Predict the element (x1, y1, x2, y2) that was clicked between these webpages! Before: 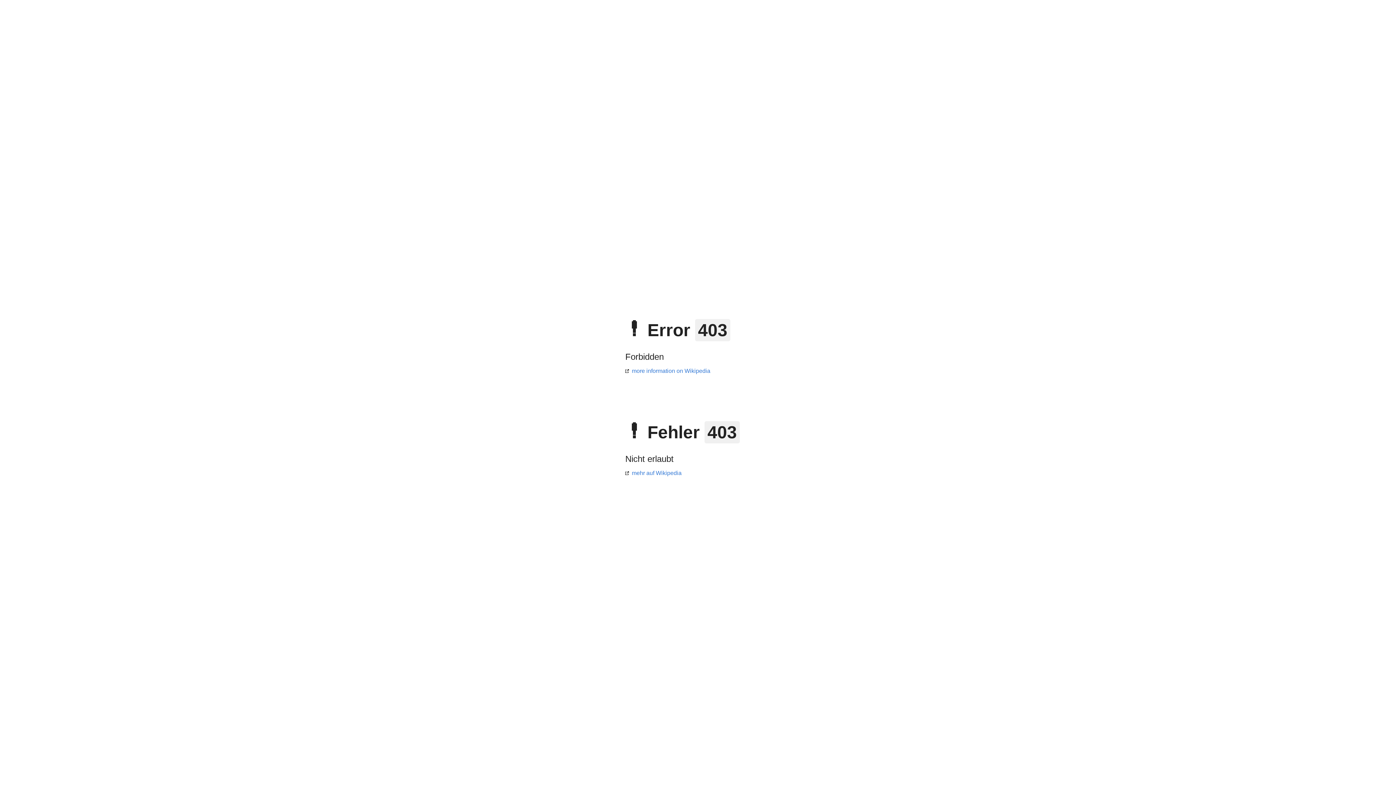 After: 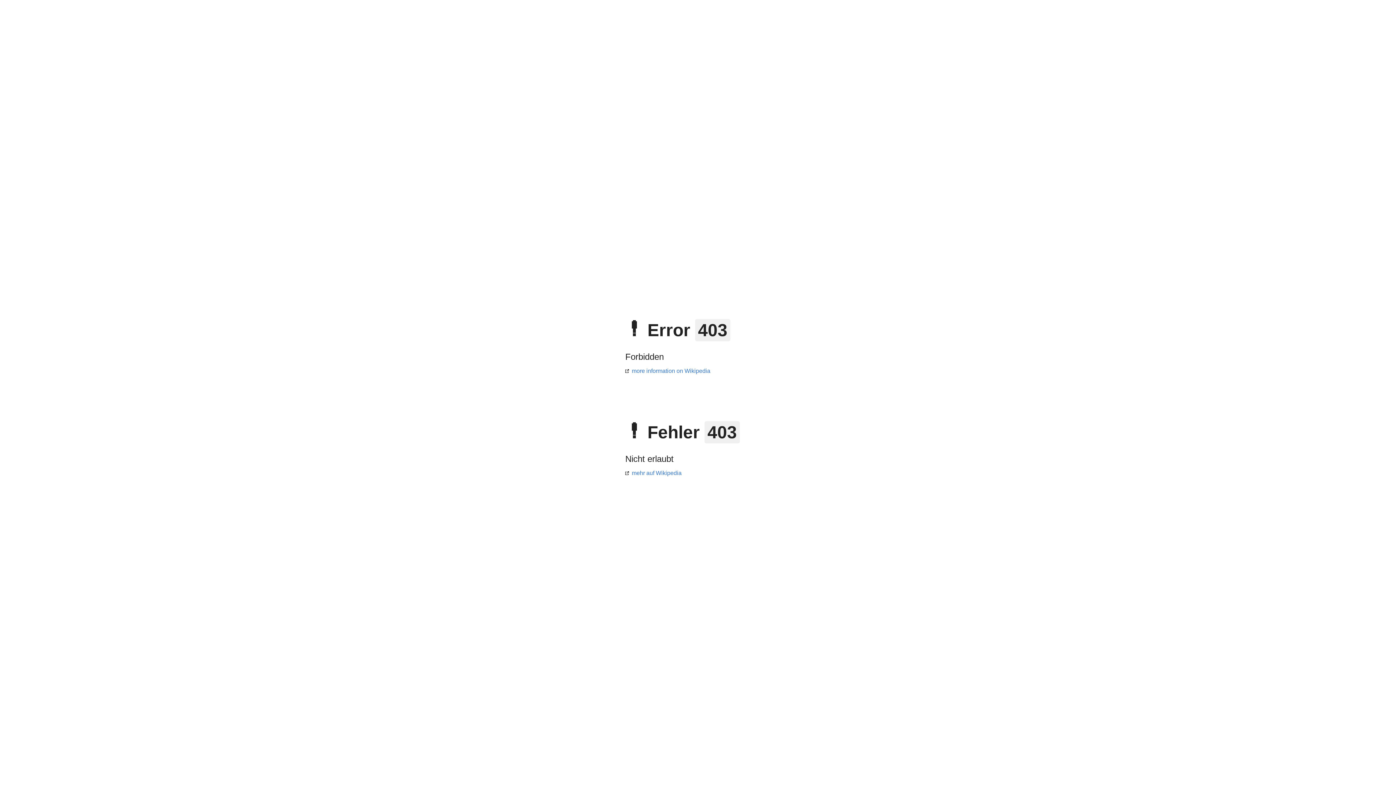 Action: label: more information on Wikipedia bbox: (625, 368, 710, 374)